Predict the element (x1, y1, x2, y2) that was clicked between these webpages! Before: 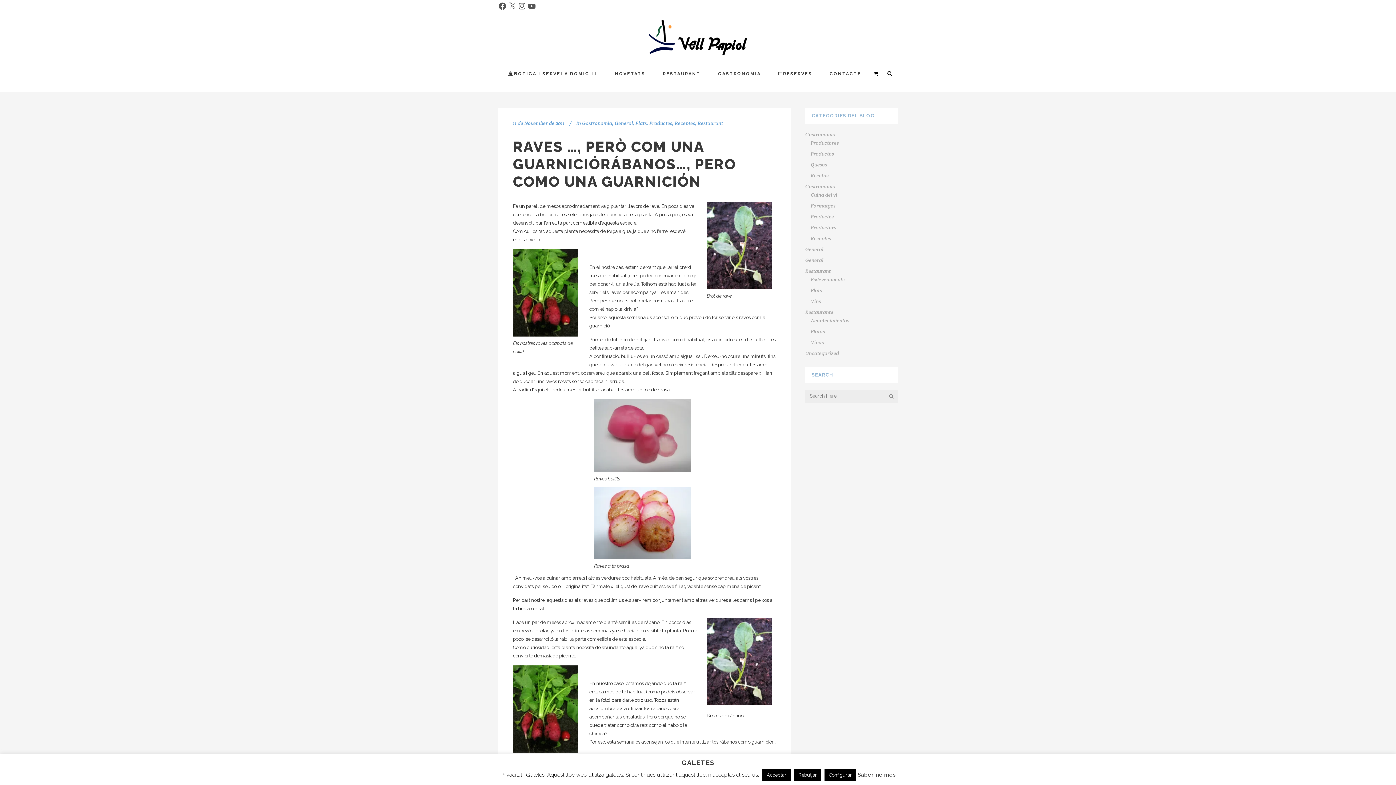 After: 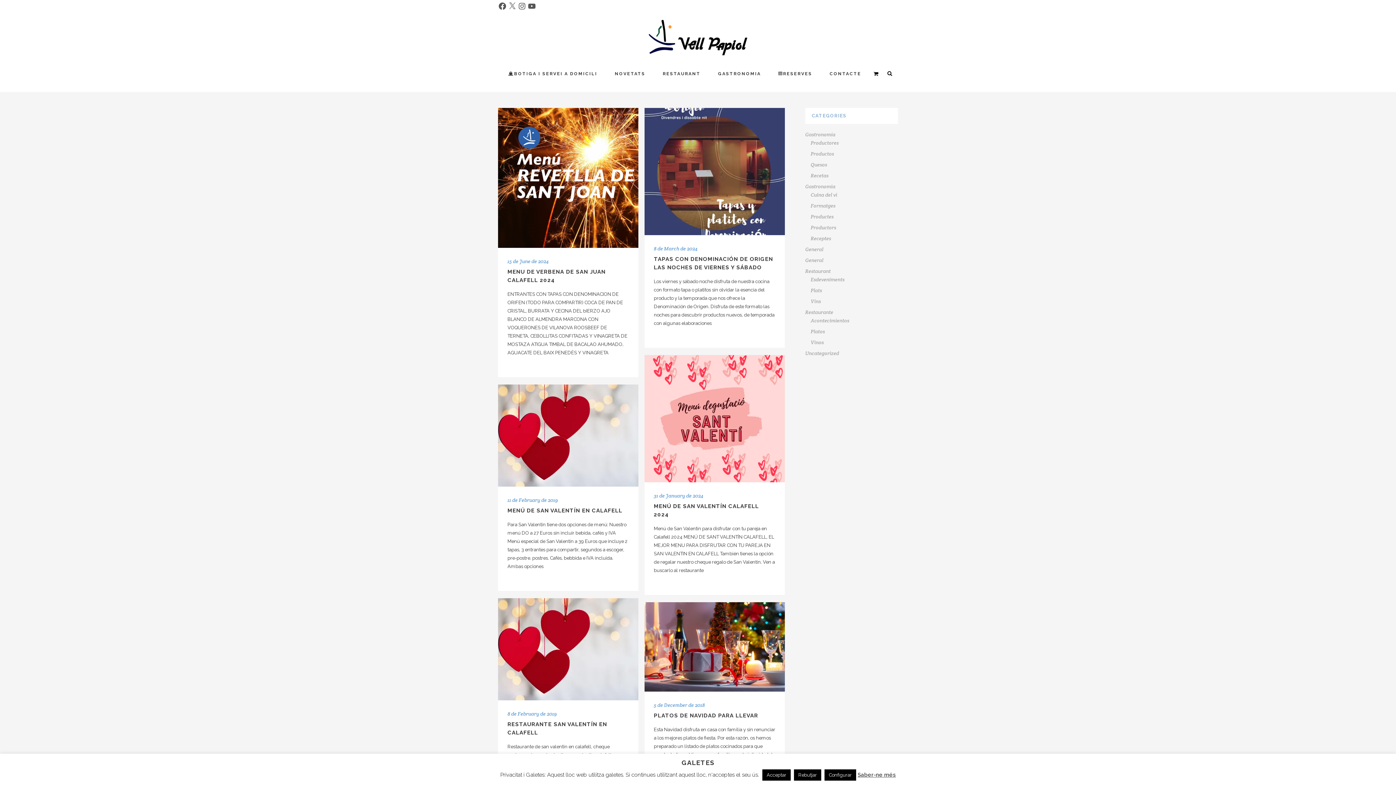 Action: bbox: (805, 309, 833, 315) label: Restaurante